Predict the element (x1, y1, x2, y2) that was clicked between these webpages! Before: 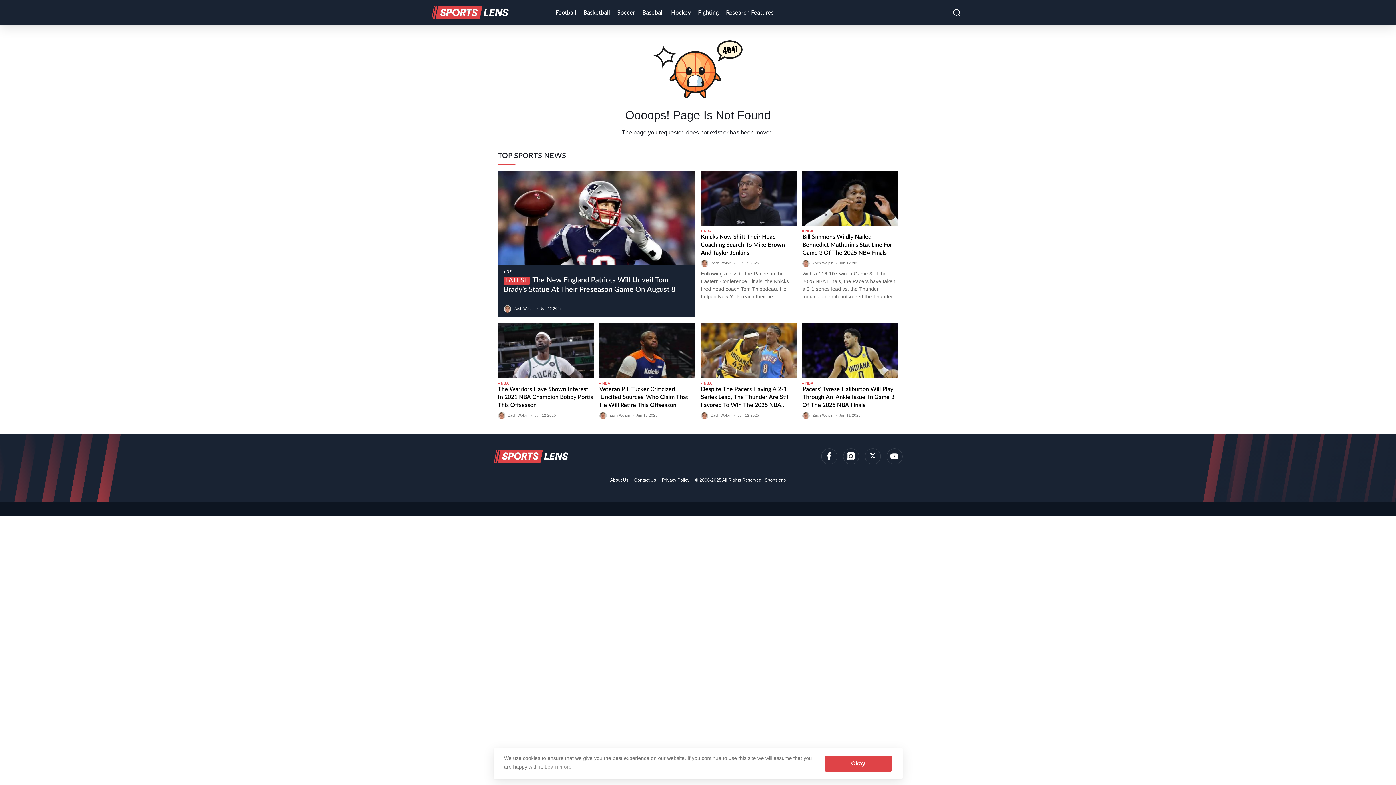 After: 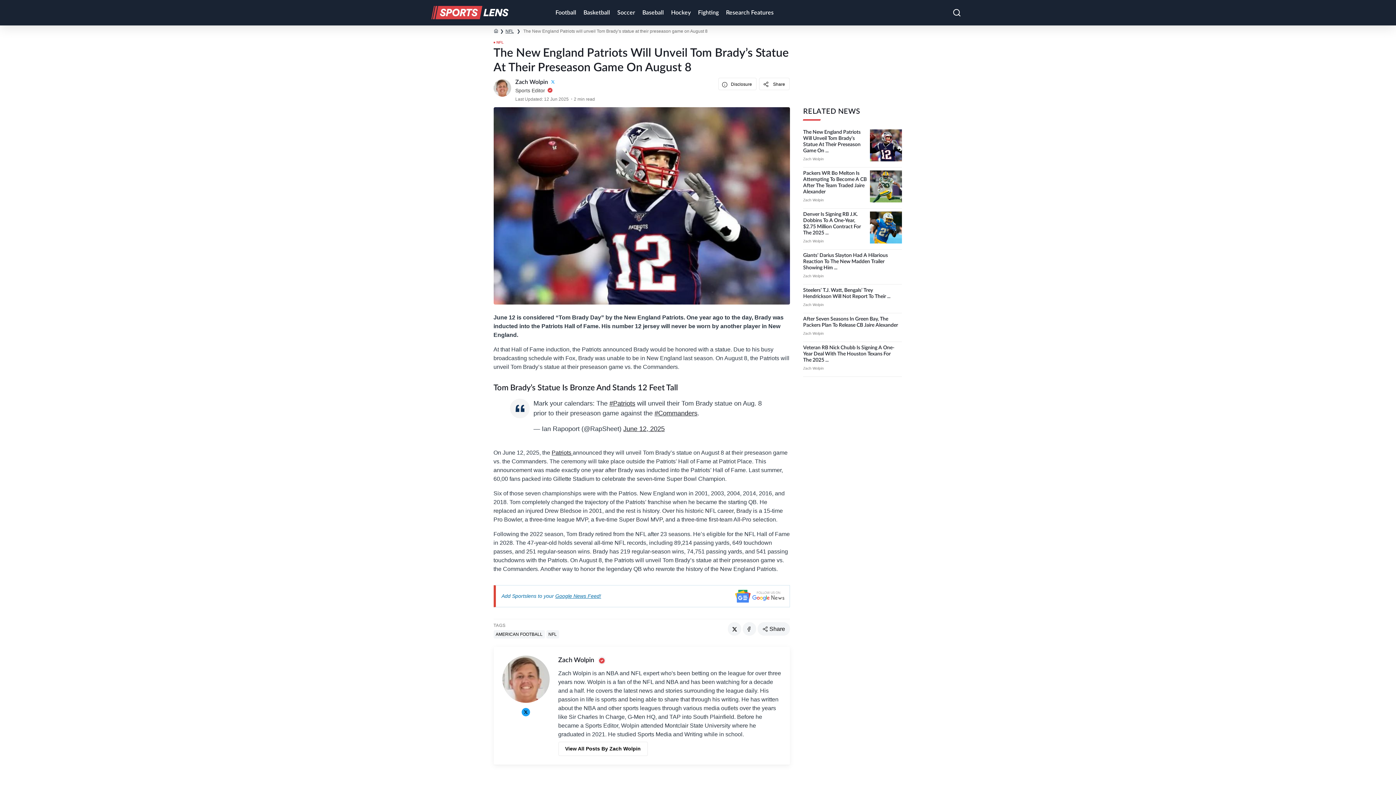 Action: bbox: (503, 276, 689, 294) label: LATEST The New England Patriots Will Unveil Tom Brady’s Statue At Their Preseason Game On August 8